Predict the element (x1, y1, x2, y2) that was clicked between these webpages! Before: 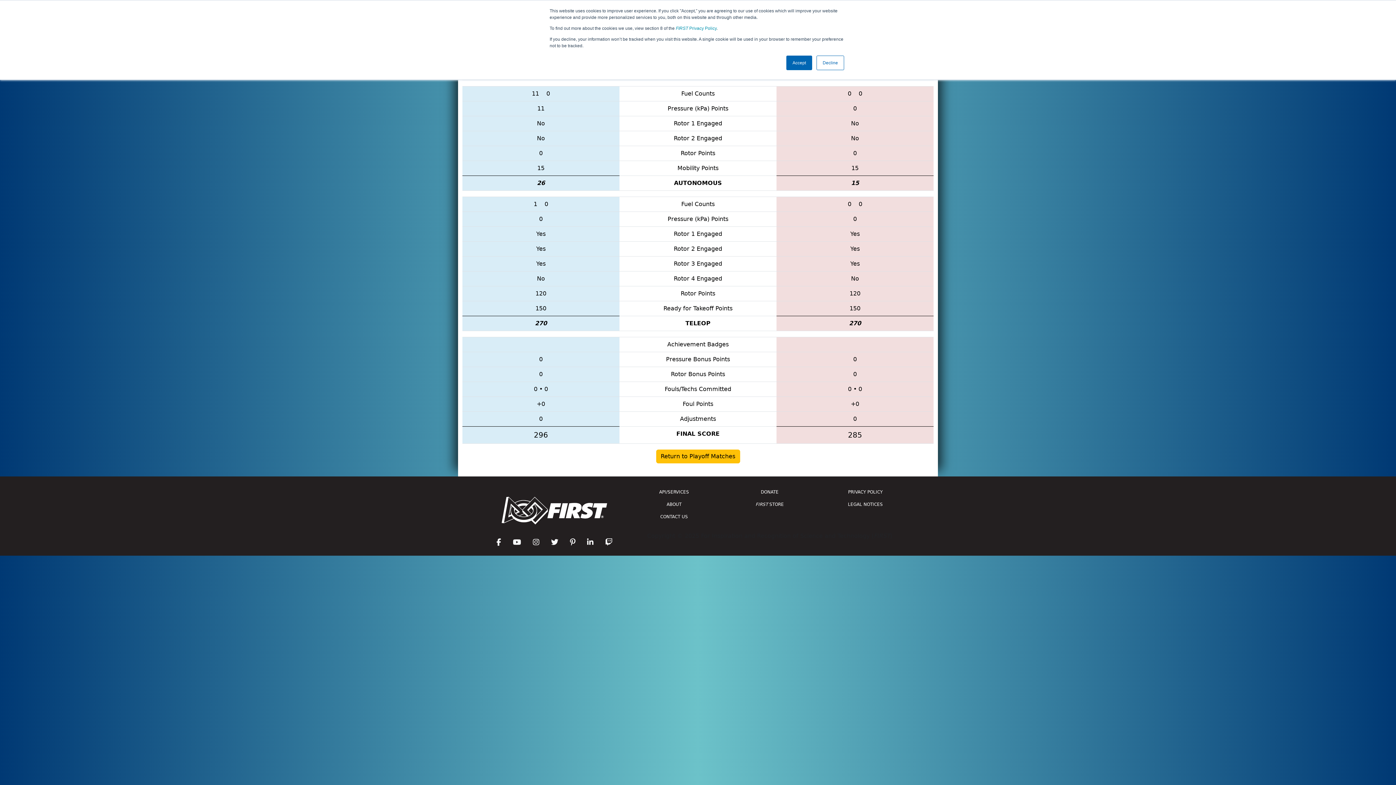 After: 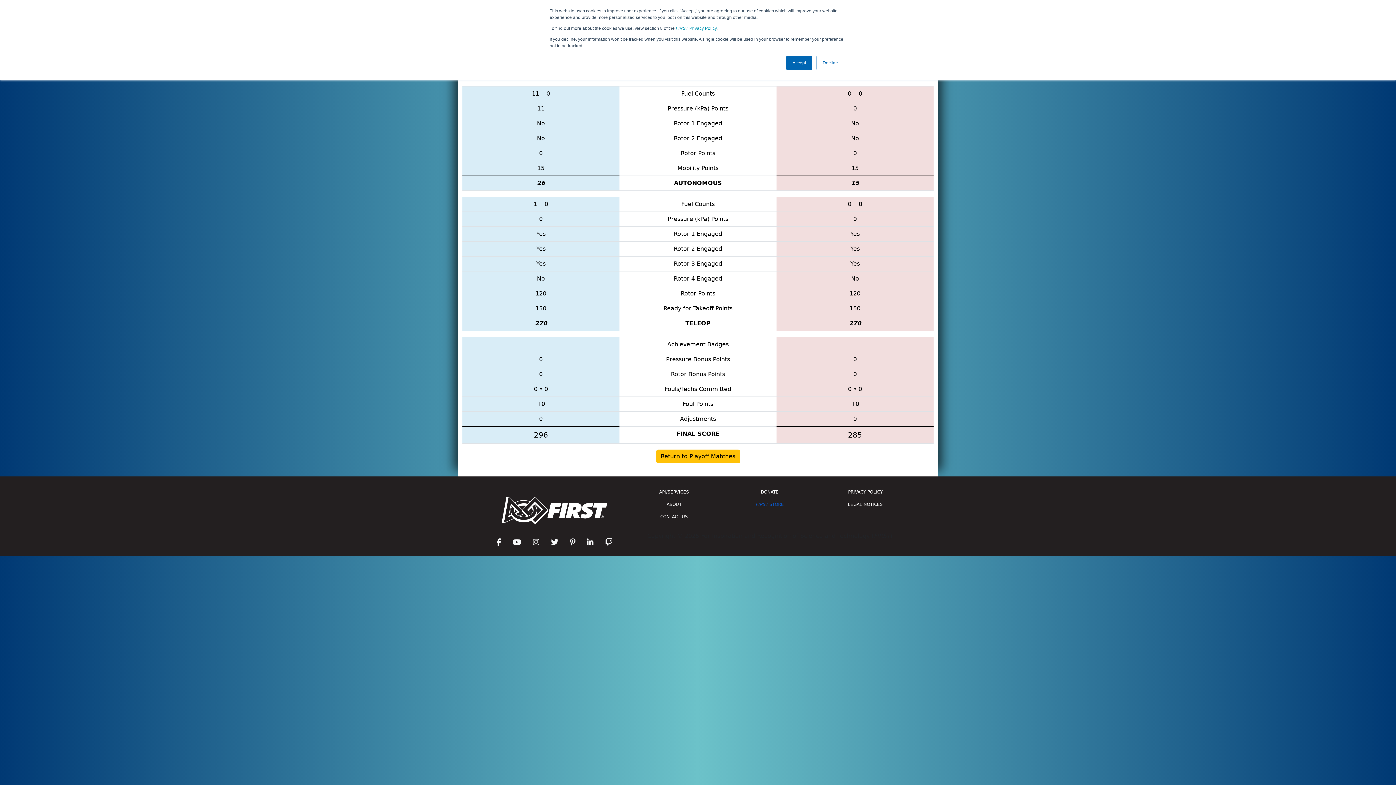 Action: bbox: (726, 498, 813, 510) label: FIRST STORE